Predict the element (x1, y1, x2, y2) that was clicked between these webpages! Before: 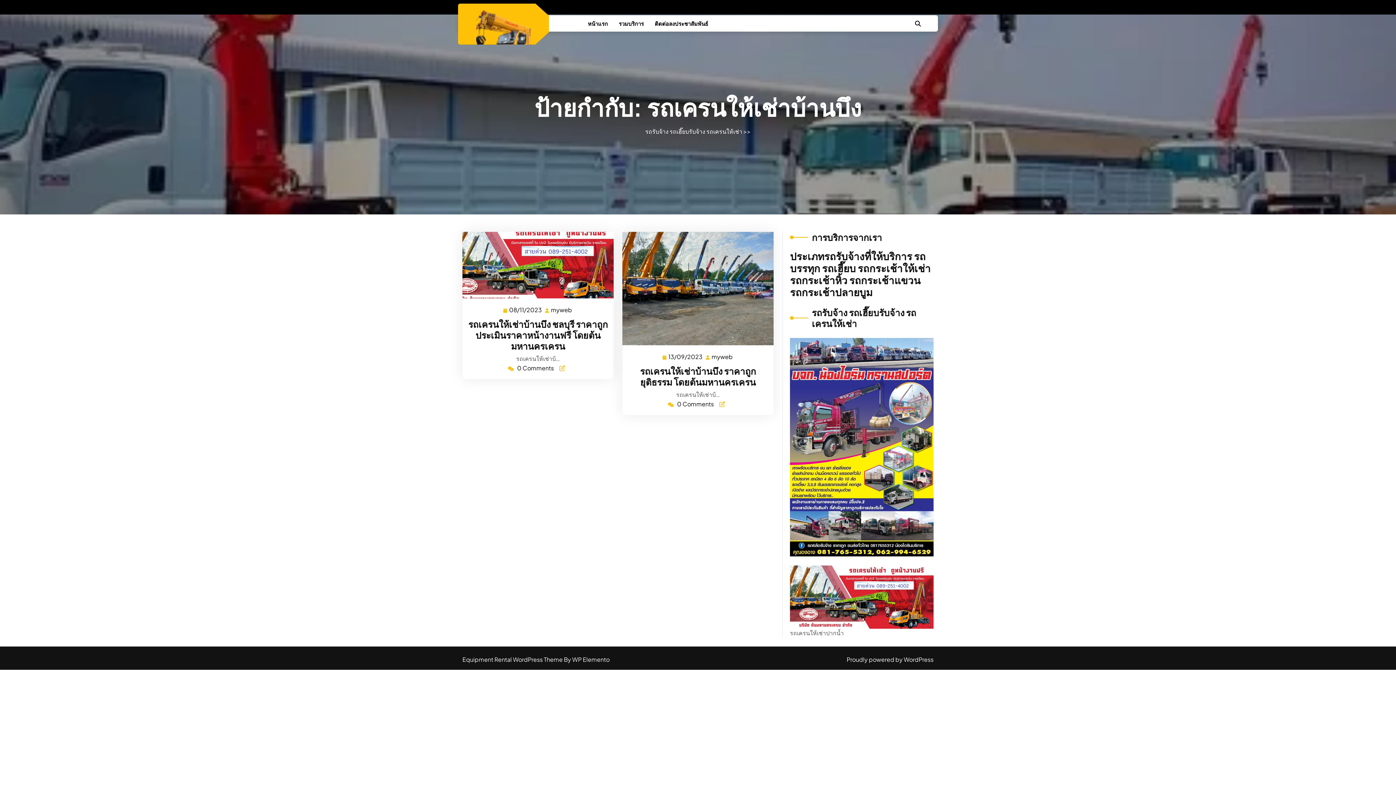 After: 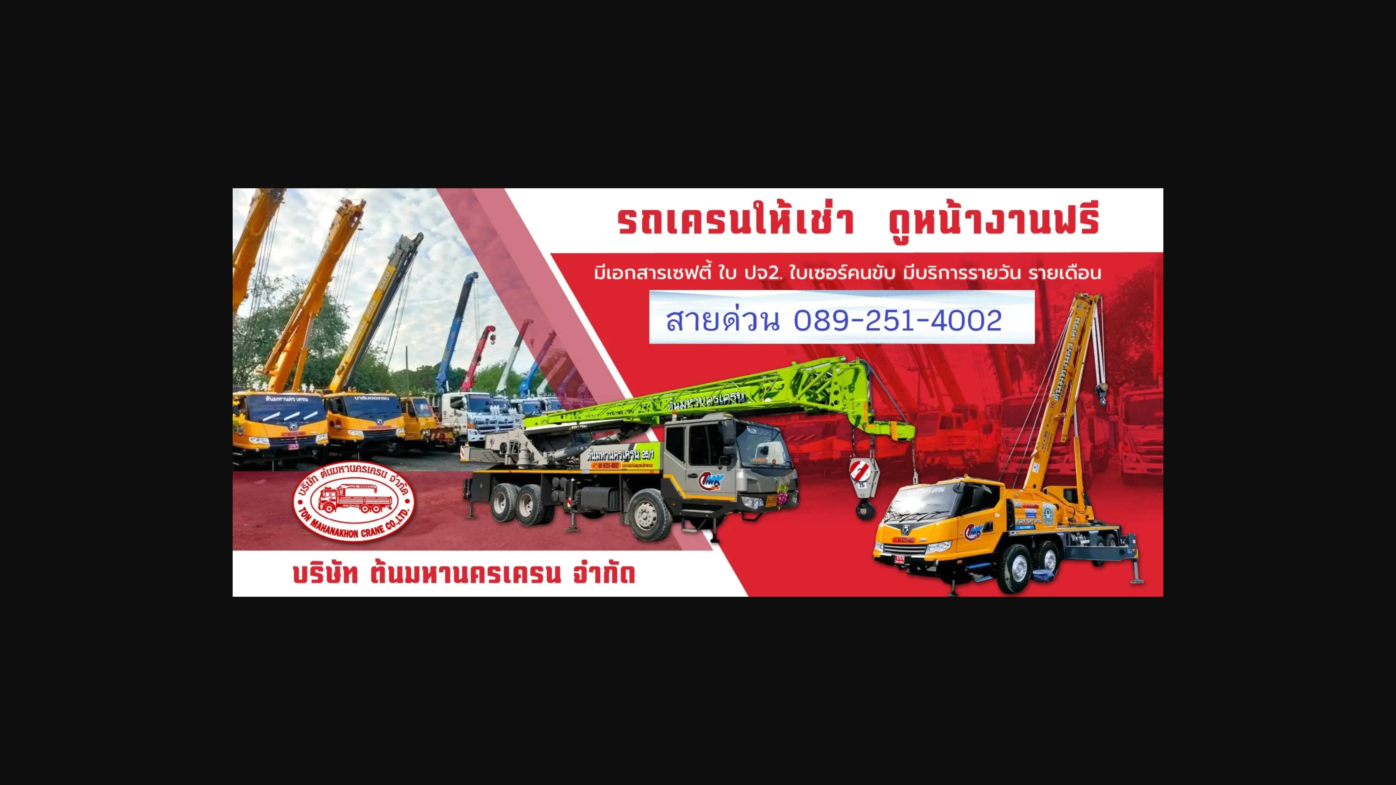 Action: bbox: (790, 565, 933, 629)